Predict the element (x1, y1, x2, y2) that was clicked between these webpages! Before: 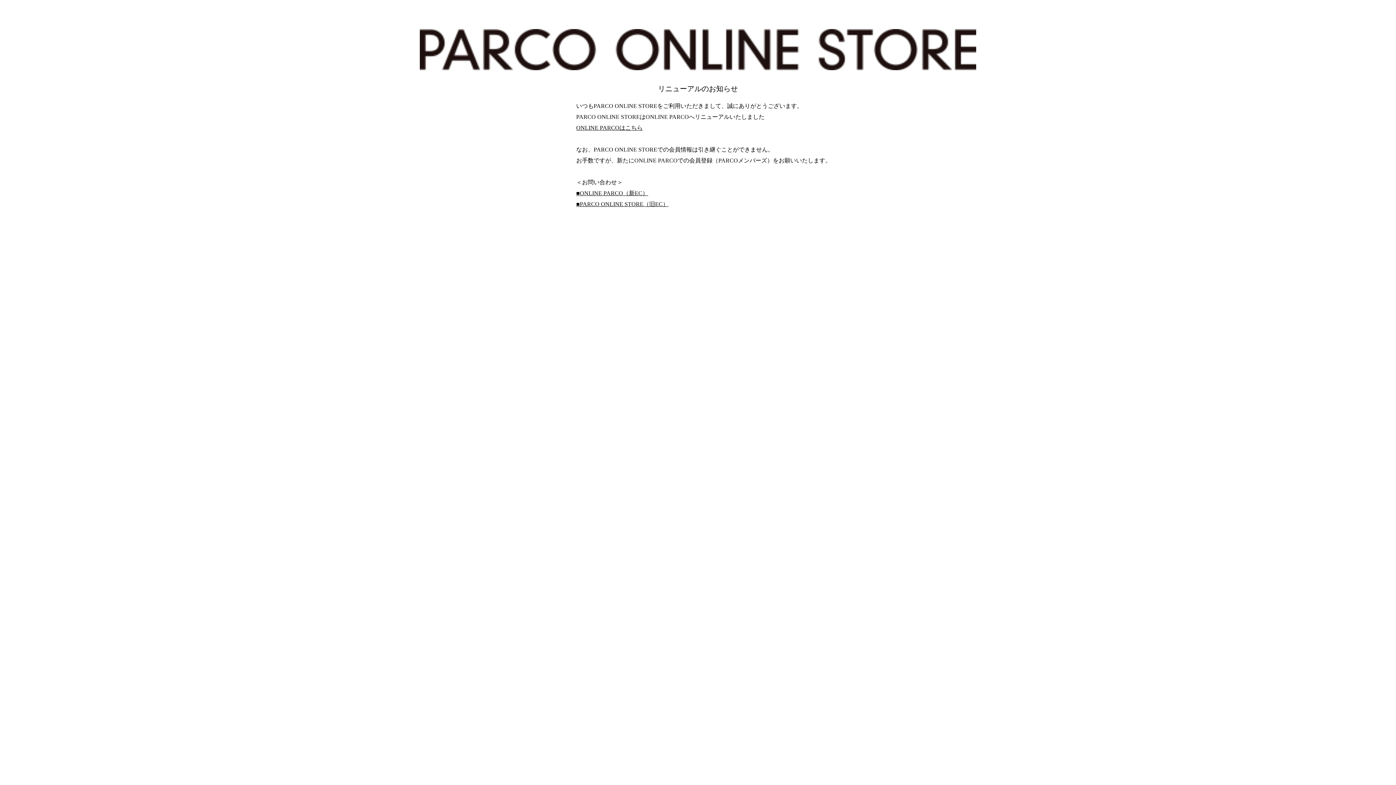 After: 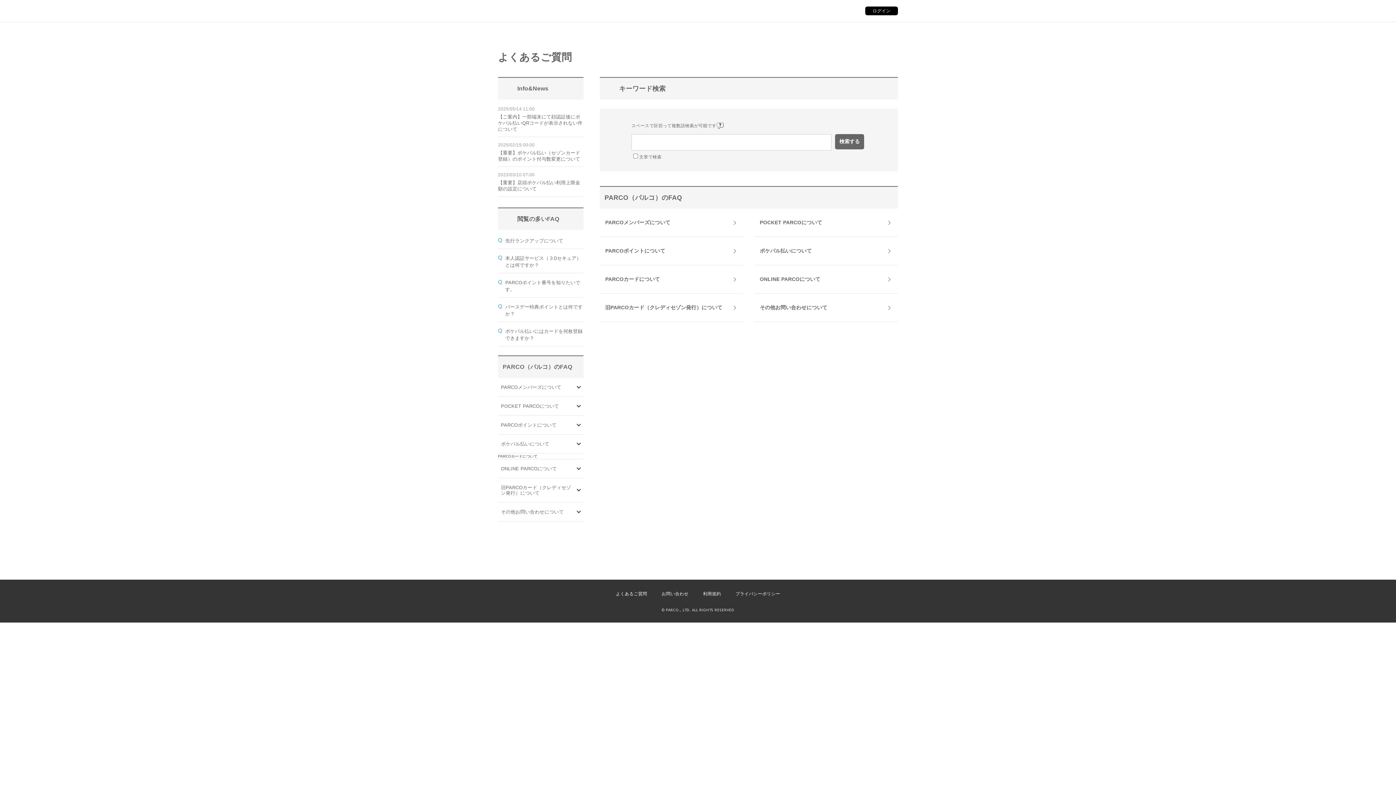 Action: label: ■PARCO ONLINE STORE（旧EC） bbox: (576, 201, 668, 207)